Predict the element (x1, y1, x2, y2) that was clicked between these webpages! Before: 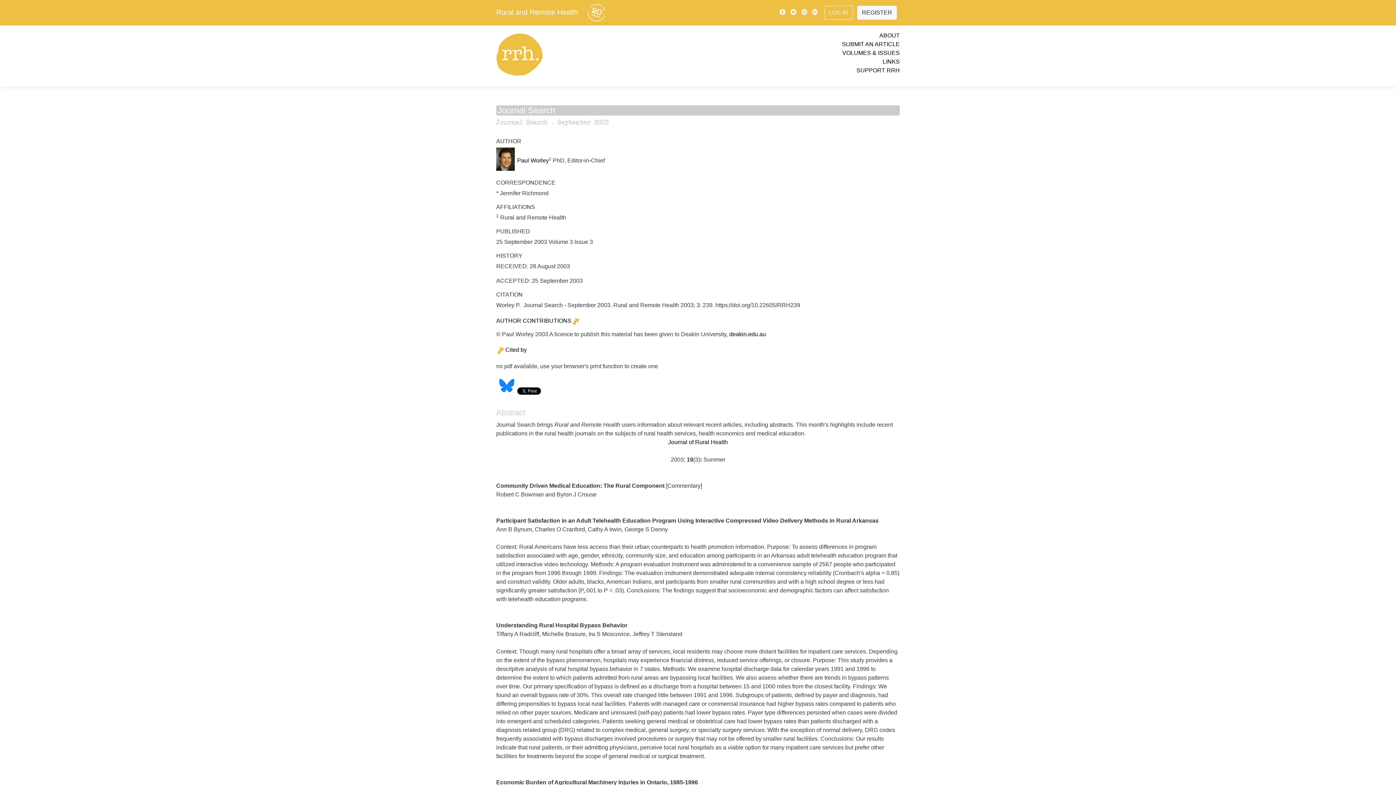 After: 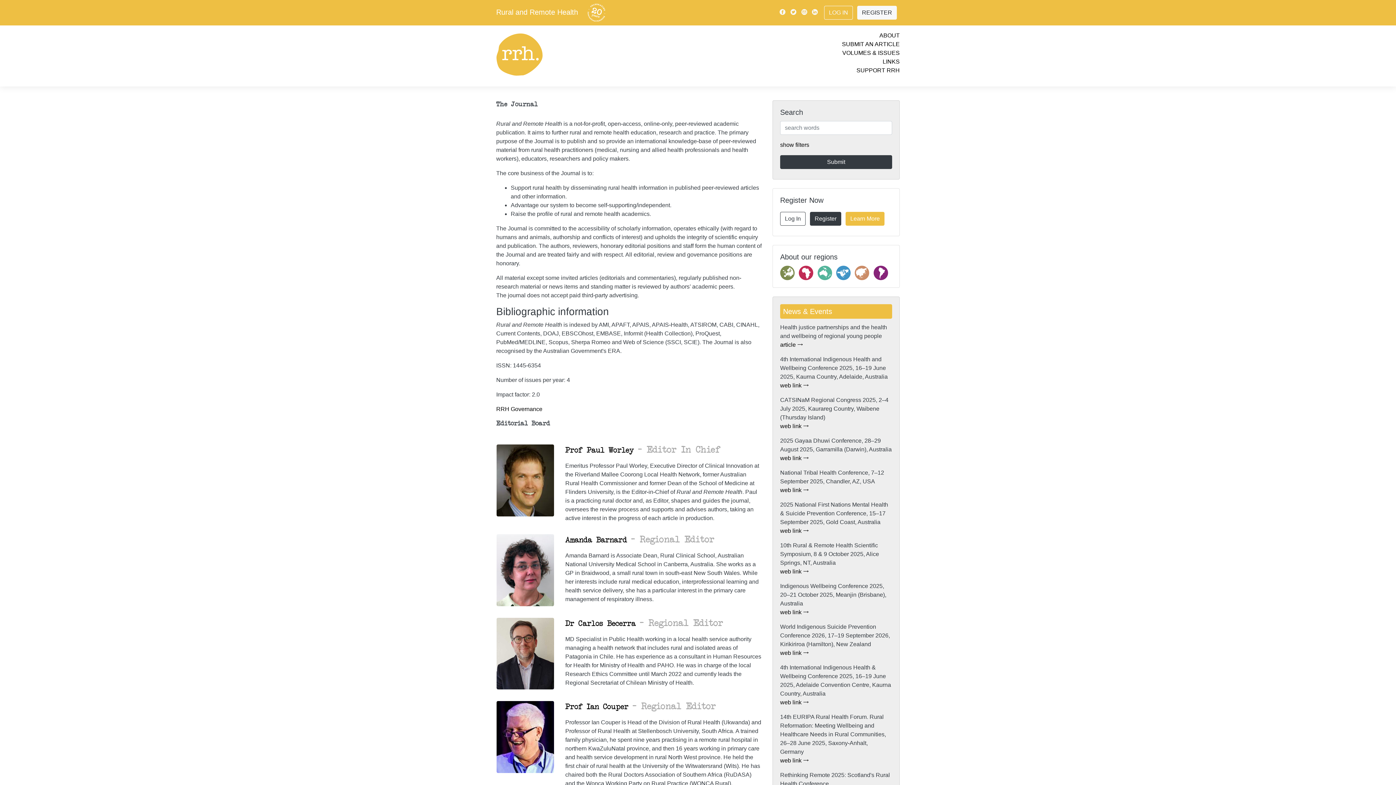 Action: bbox: (879, 32, 900, 38) label: ABOUT